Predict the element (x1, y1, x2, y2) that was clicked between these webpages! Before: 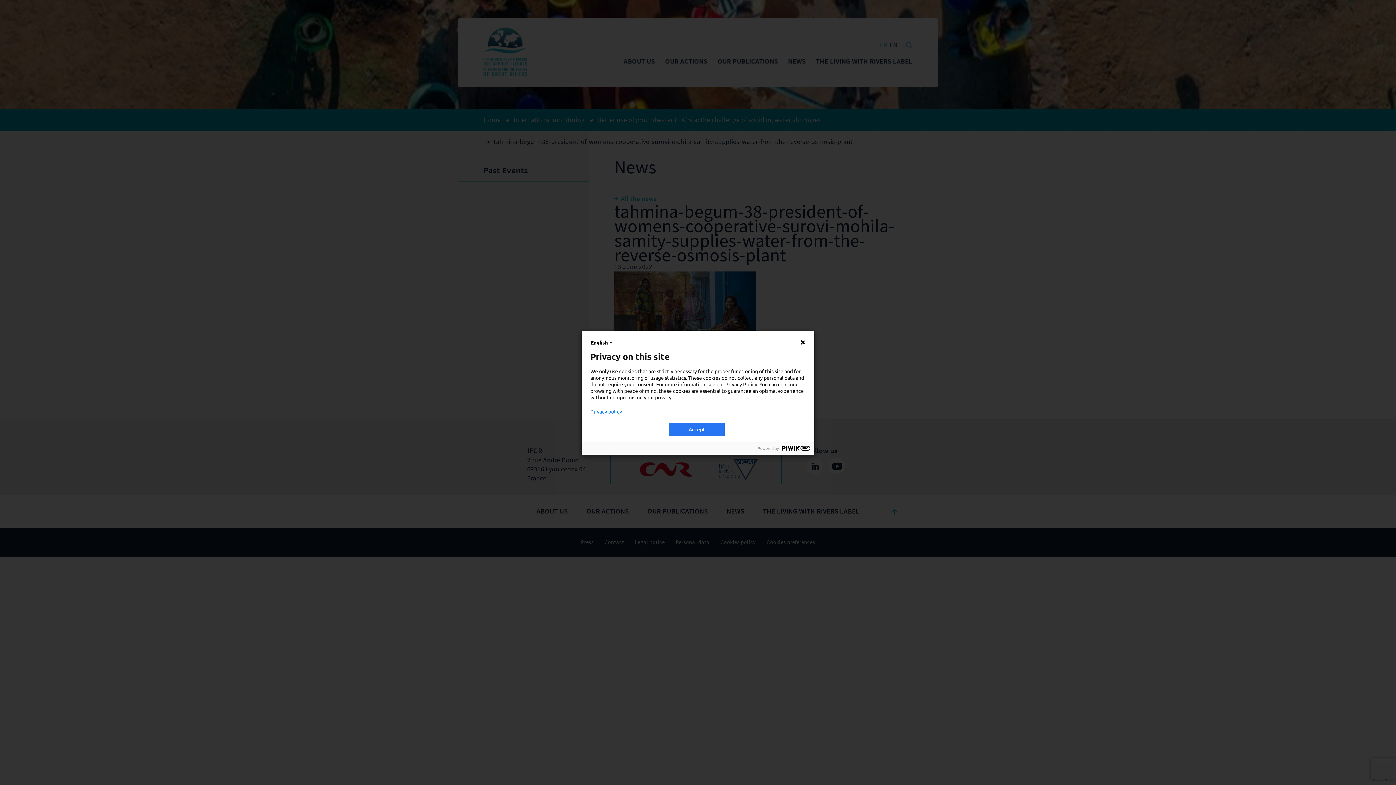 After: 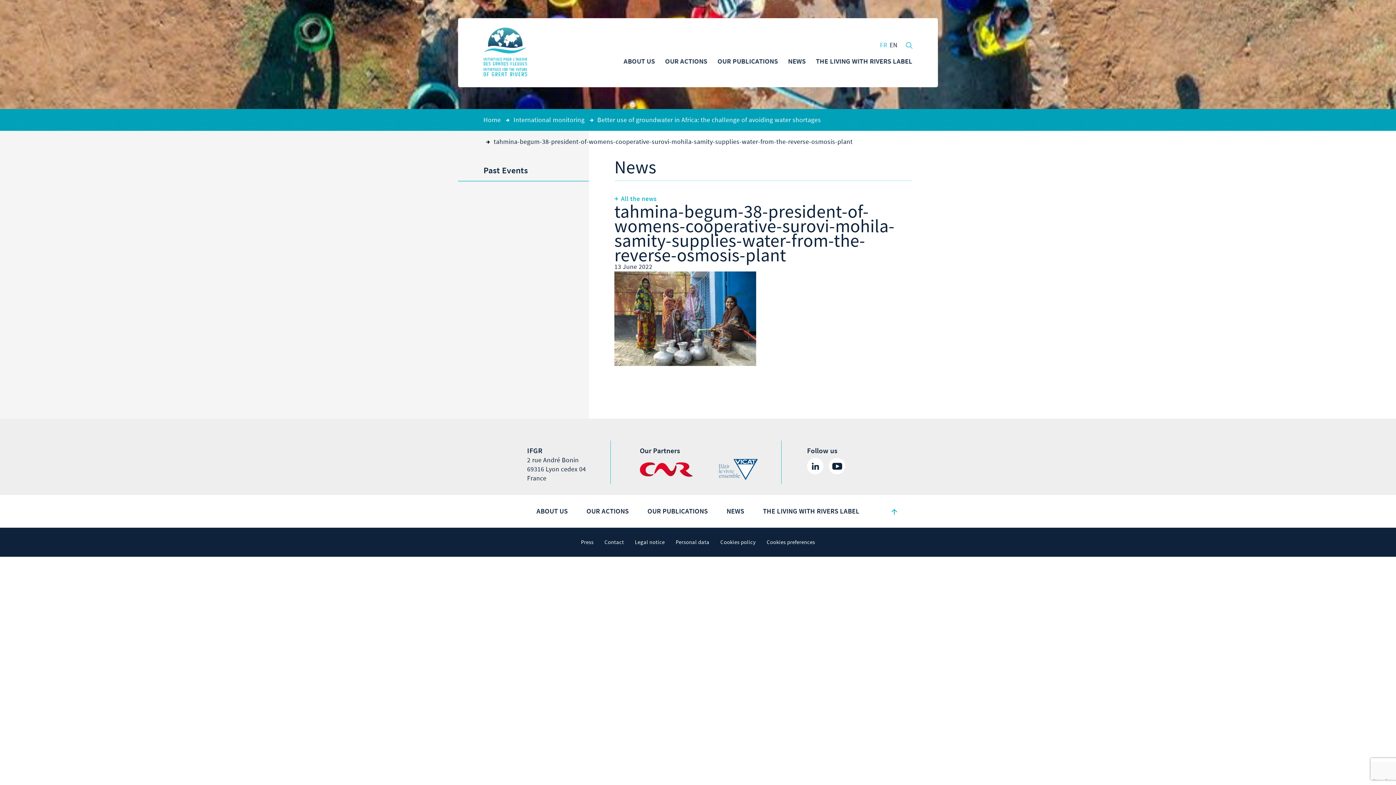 Action: bbox: (800, 339, 805, 345)